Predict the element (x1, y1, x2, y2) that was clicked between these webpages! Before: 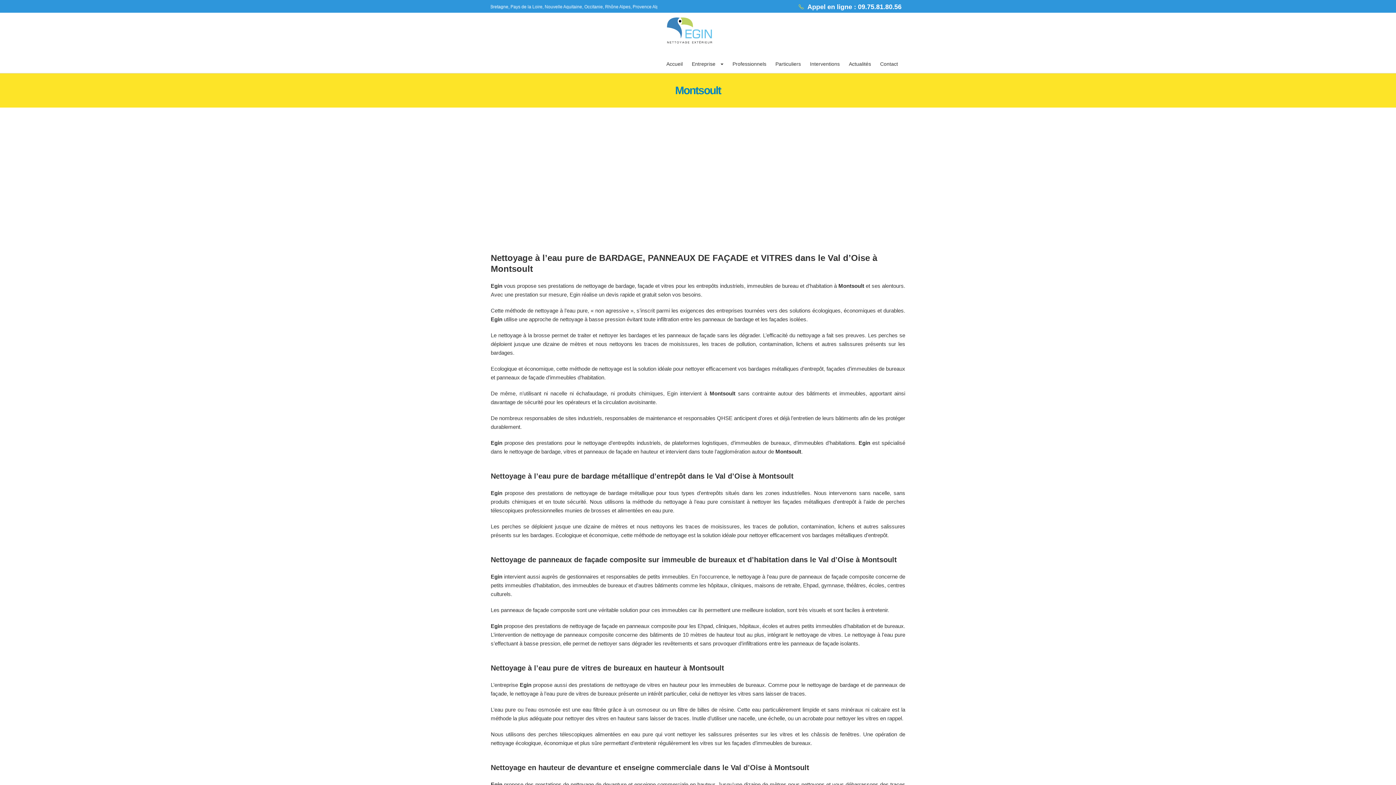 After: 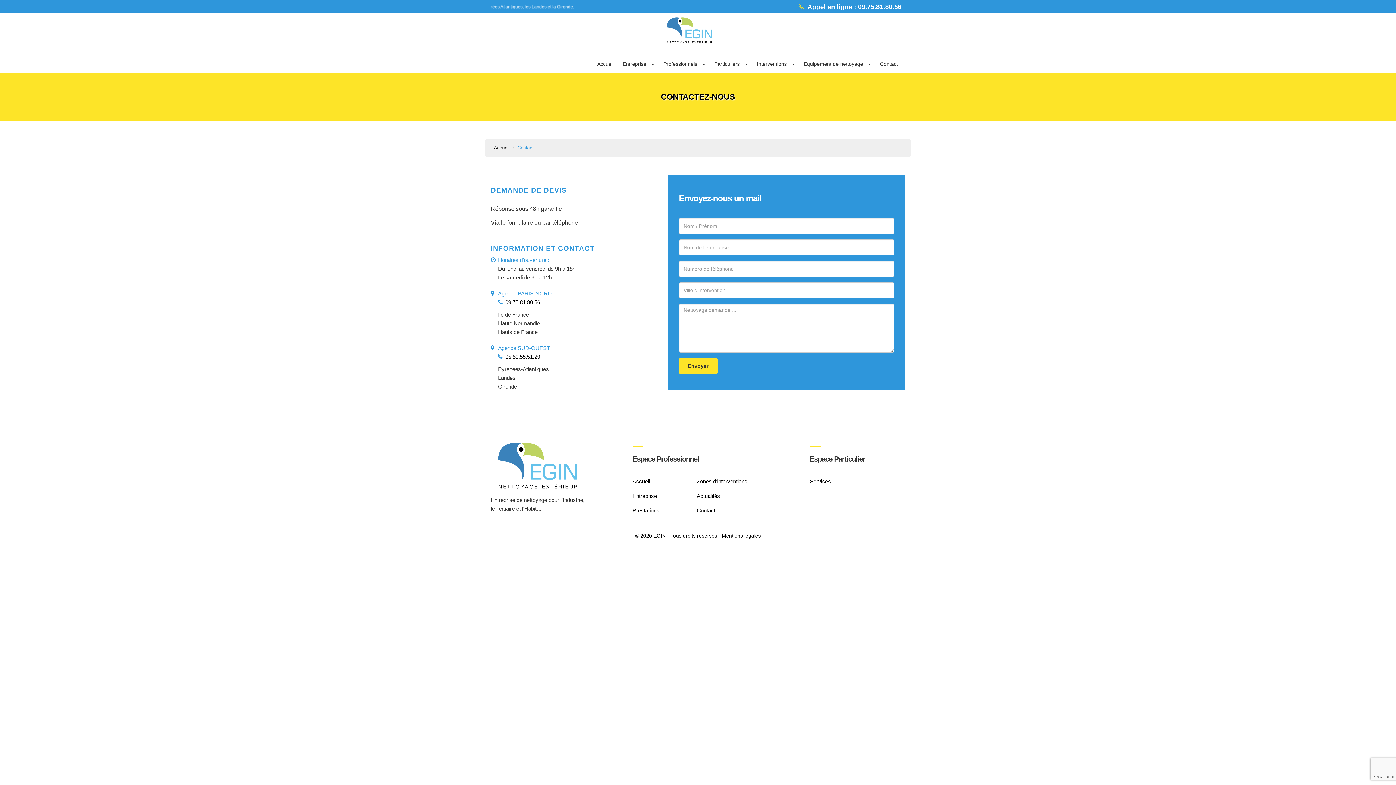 Action: label: Contact bbox: (878, 54, 900, 73)